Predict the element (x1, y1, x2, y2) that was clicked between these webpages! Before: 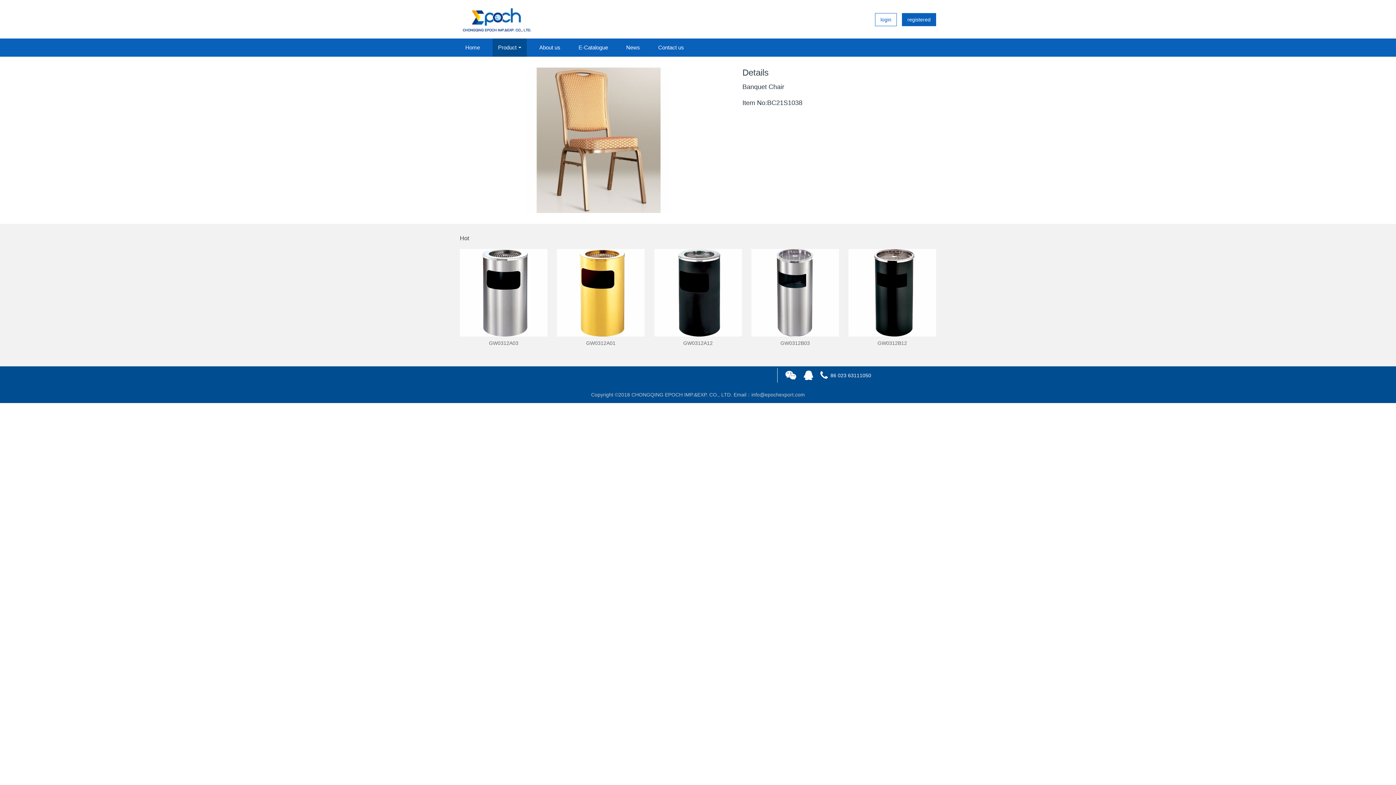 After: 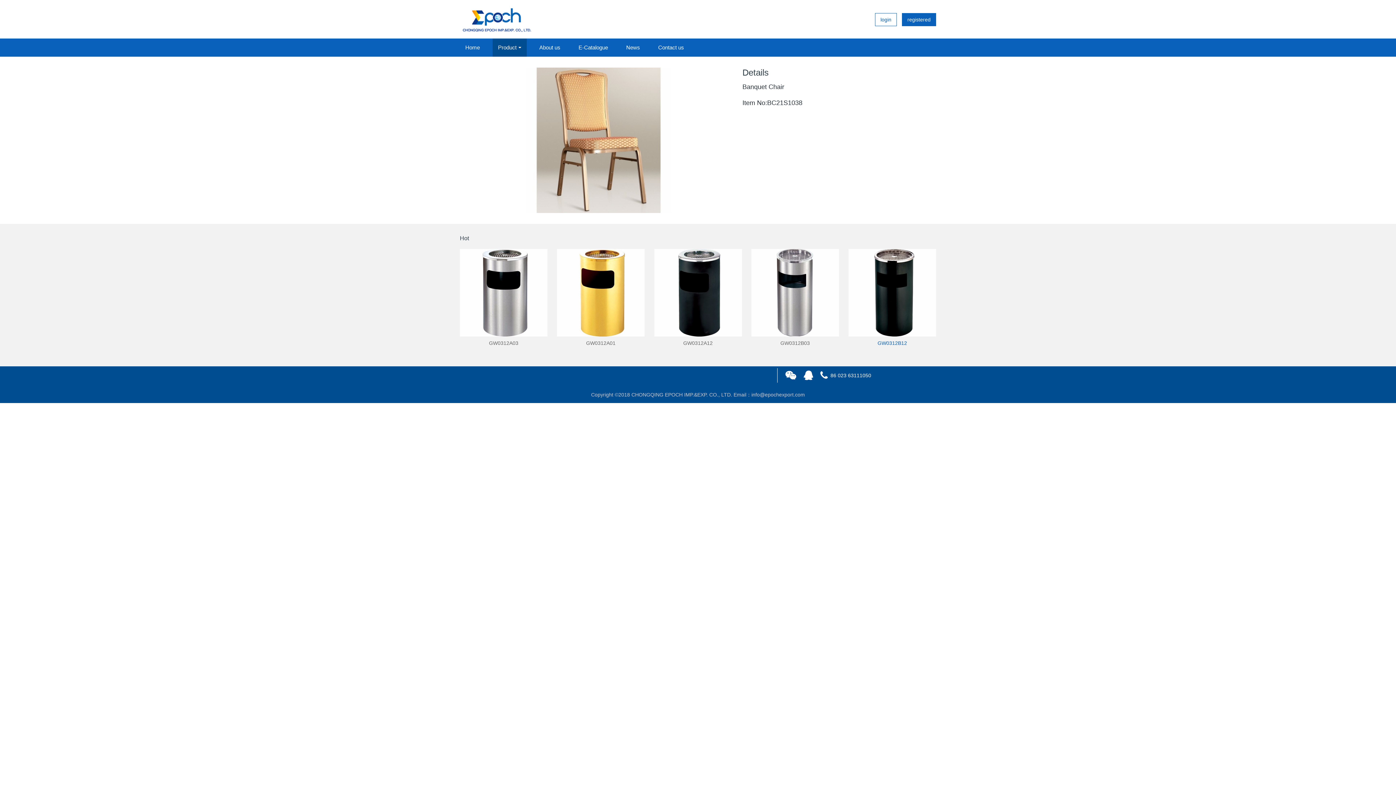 Action: bbox: (848, 249, 936, 336)